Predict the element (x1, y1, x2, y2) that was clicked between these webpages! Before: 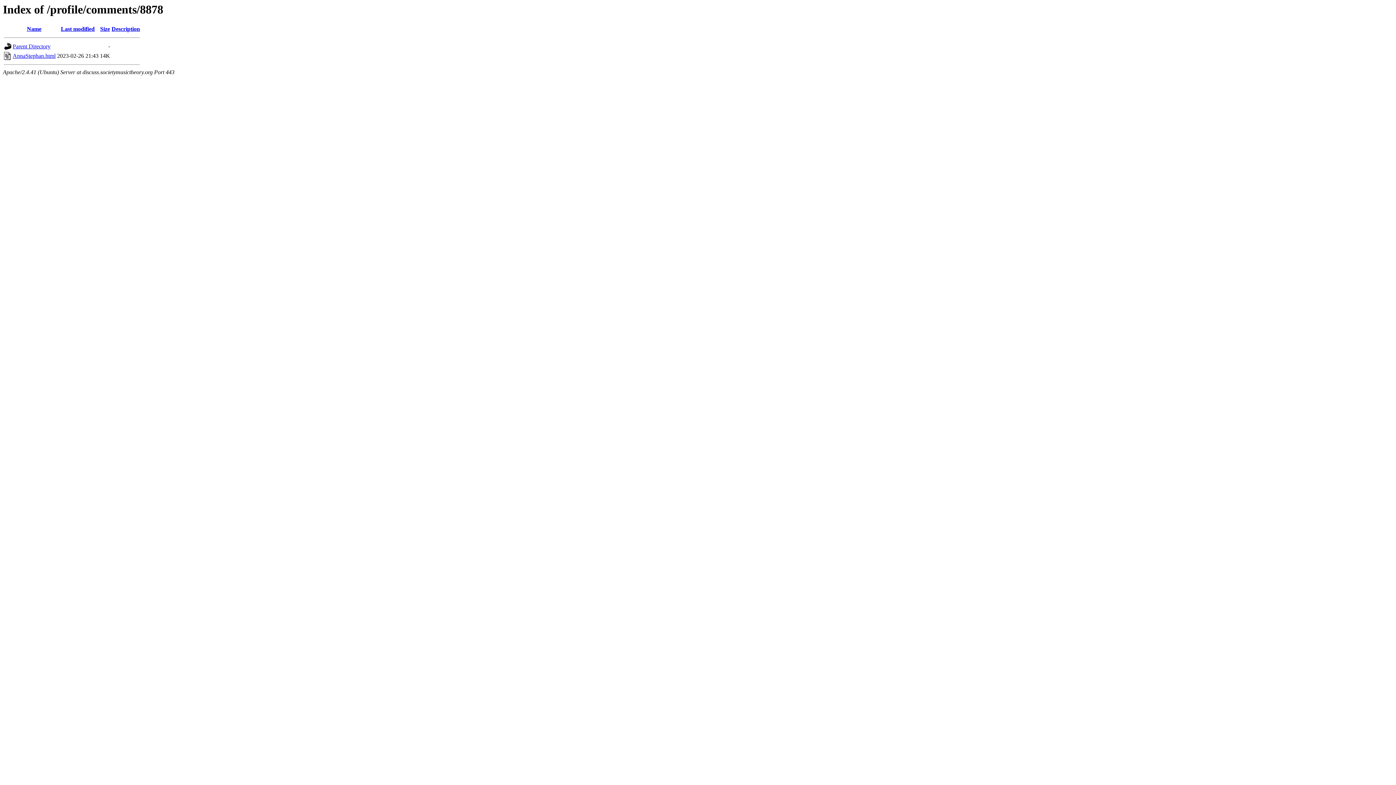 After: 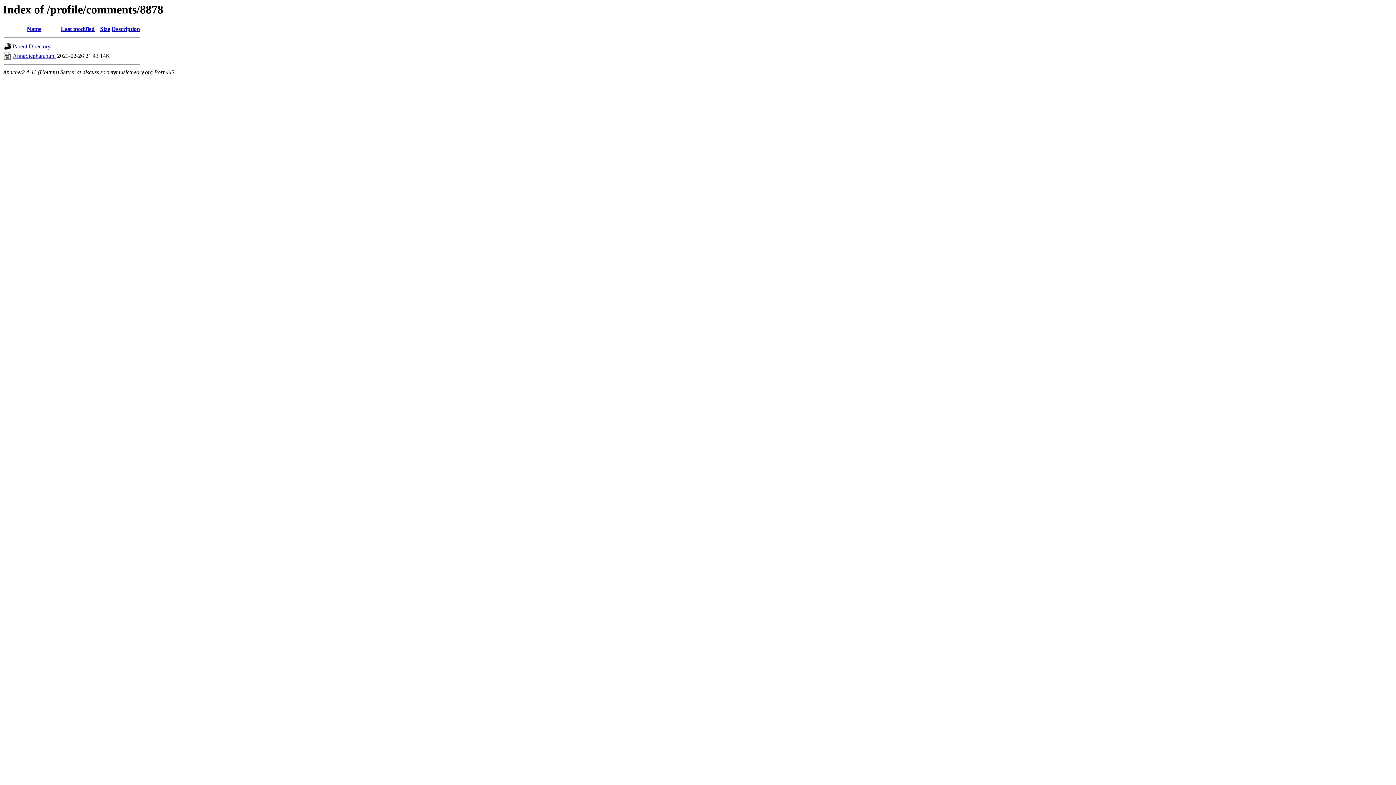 Action: label: Size bbox: (100, 25, 110, 32)